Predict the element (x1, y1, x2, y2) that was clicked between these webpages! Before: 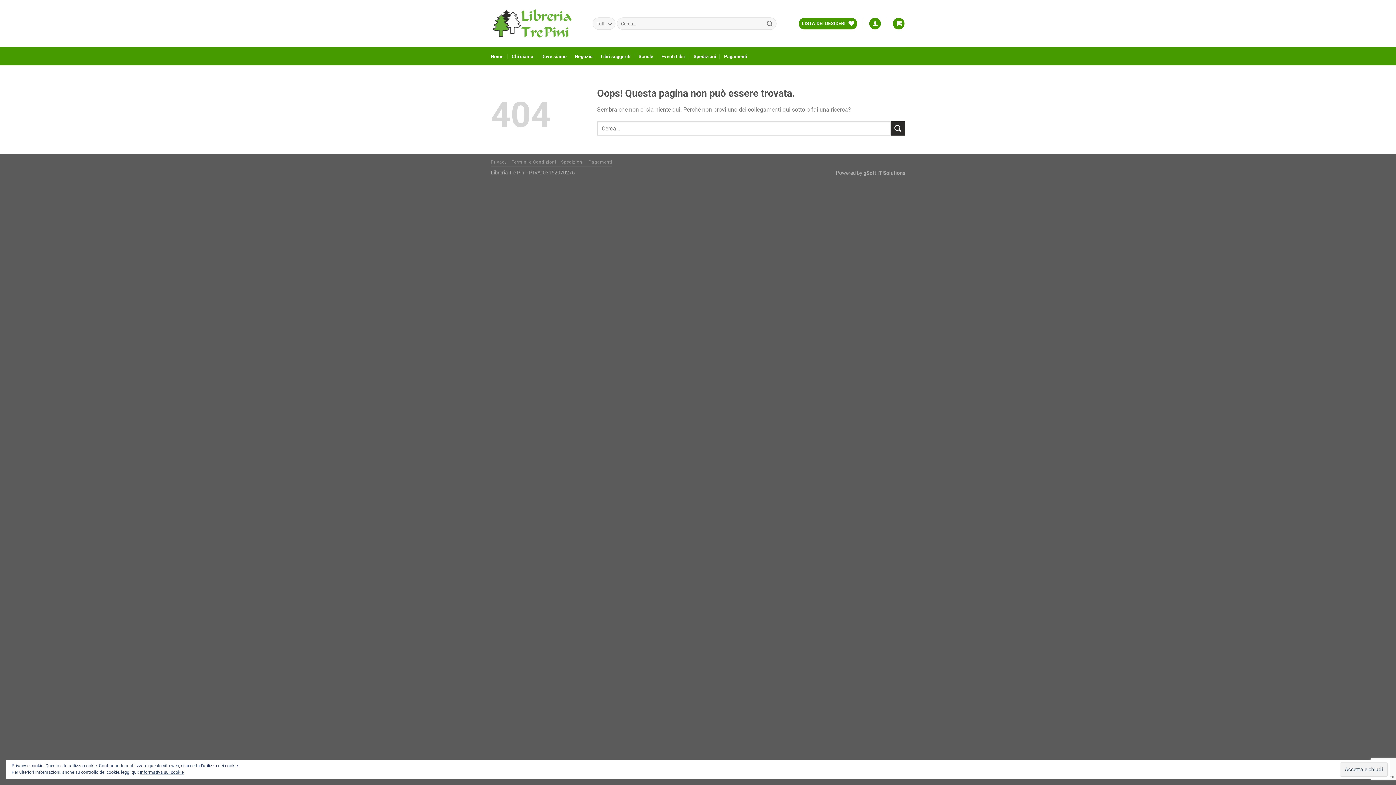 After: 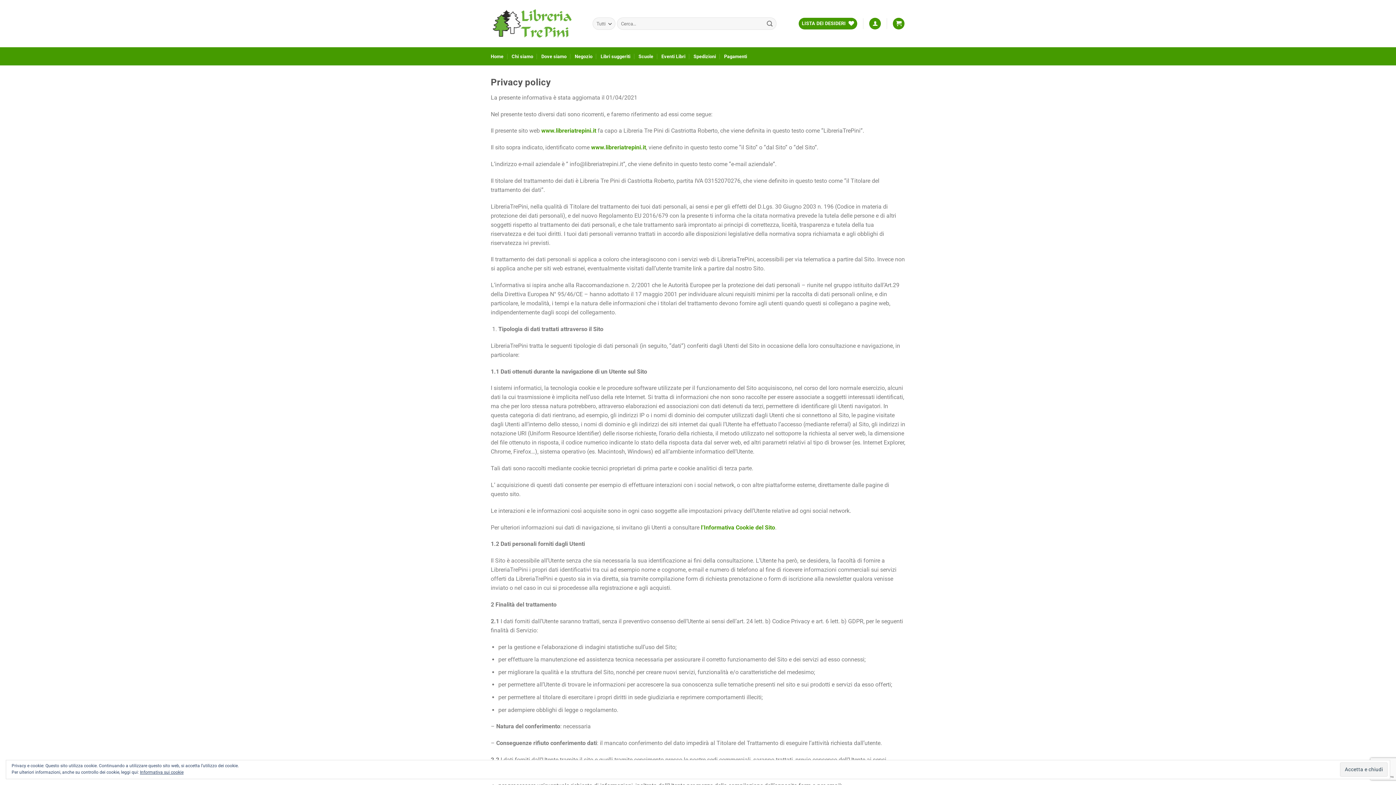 Action: label: Informativa sui cookie bbox: (140, 770, 183, 775)